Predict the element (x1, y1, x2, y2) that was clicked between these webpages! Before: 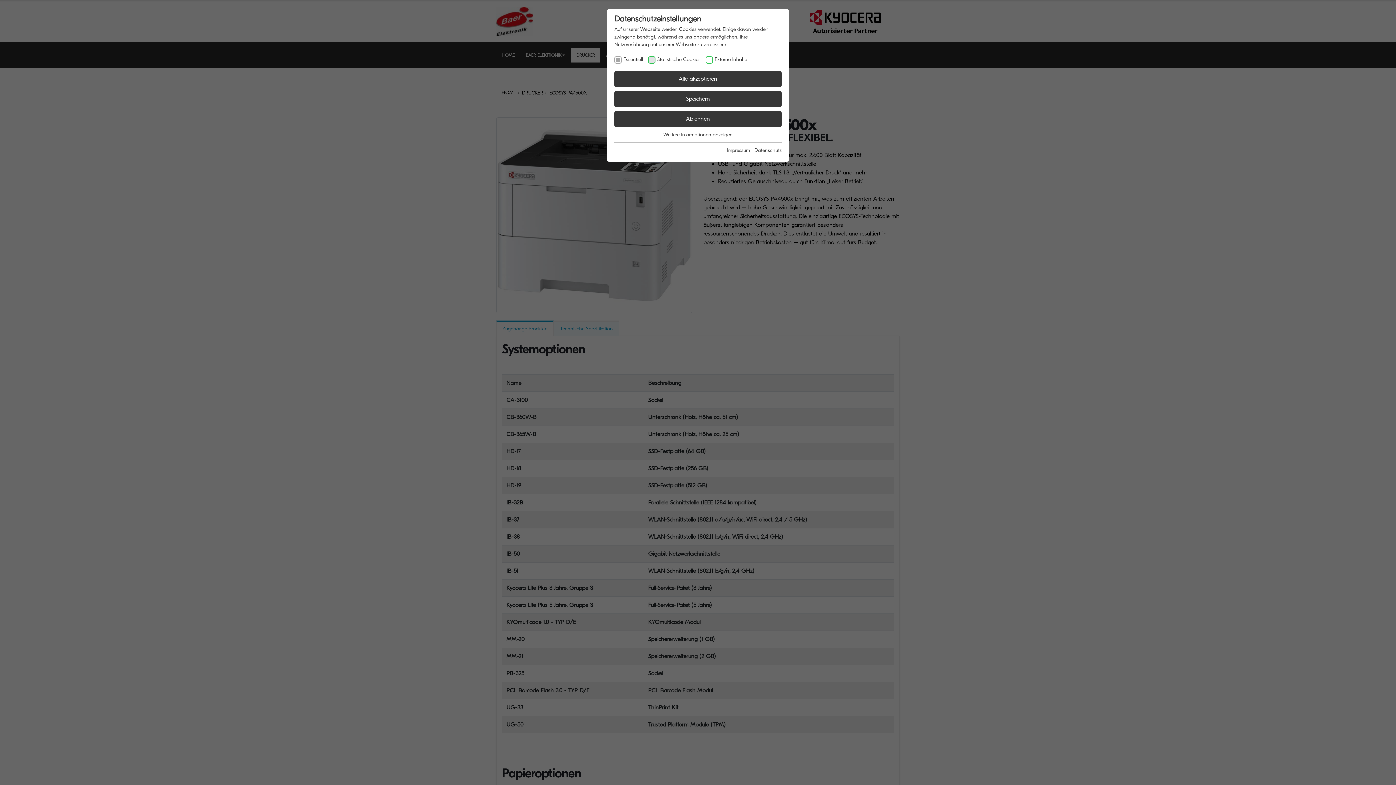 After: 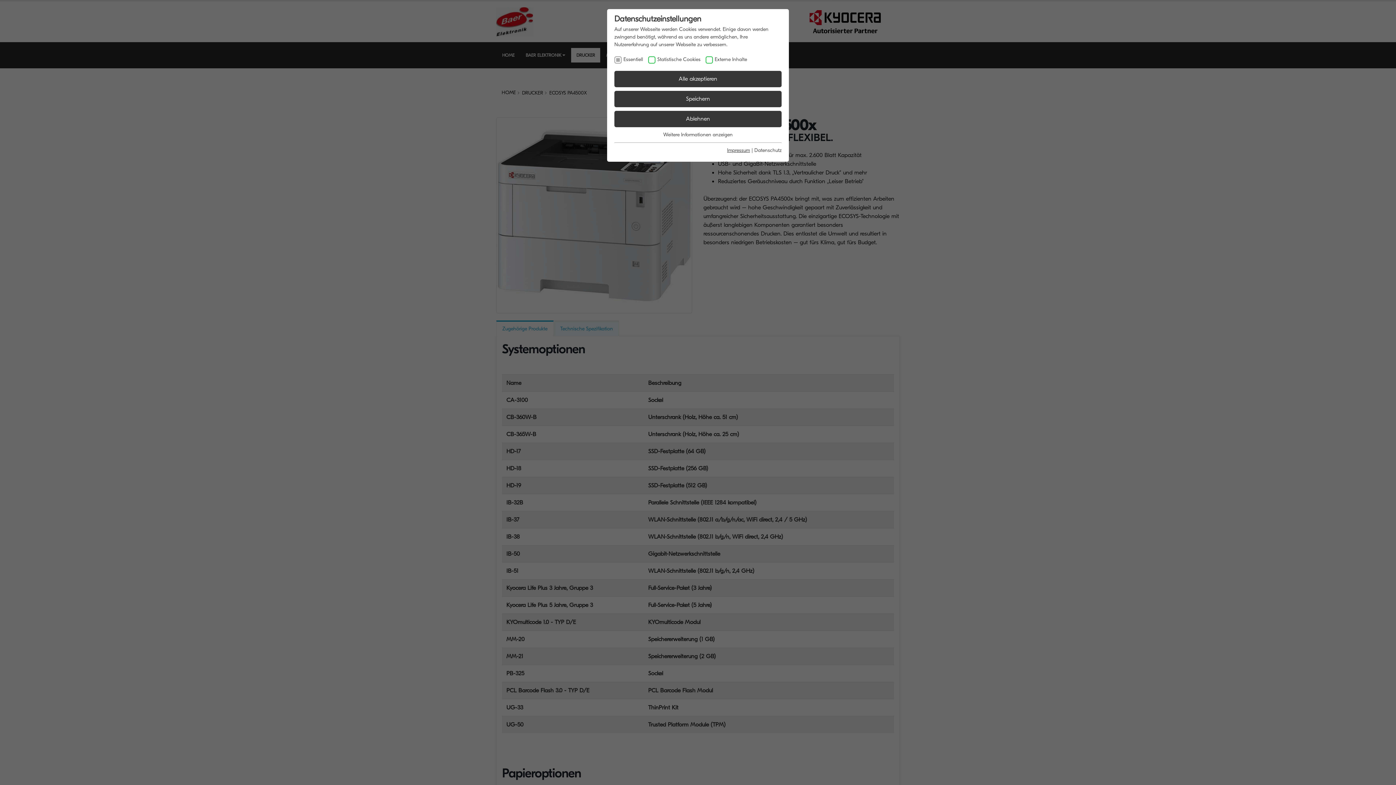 Action: label: Impressum bbox: (727, 147, 750, 153)